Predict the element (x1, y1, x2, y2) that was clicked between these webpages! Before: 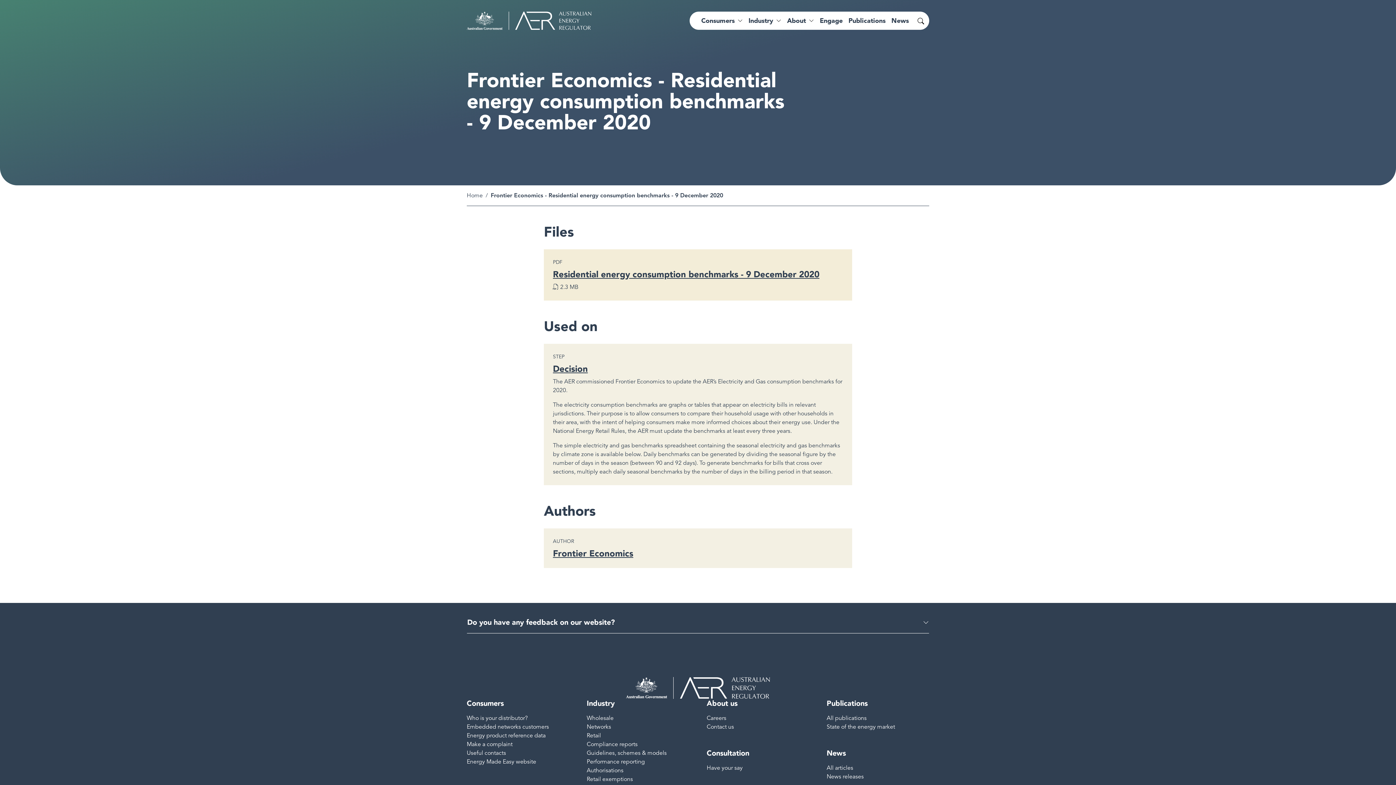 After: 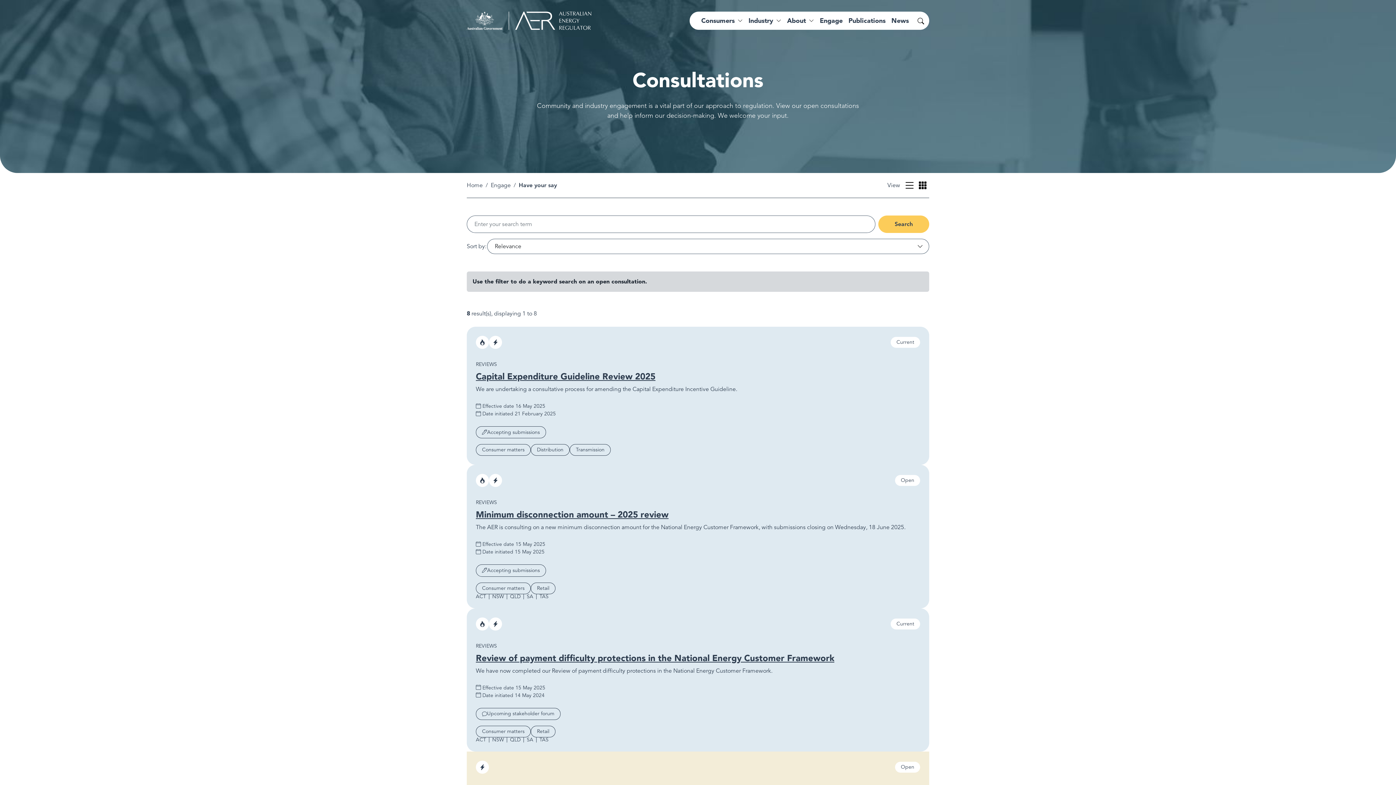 Action: bbox: (706, 764, 742, 771) label: Have your say